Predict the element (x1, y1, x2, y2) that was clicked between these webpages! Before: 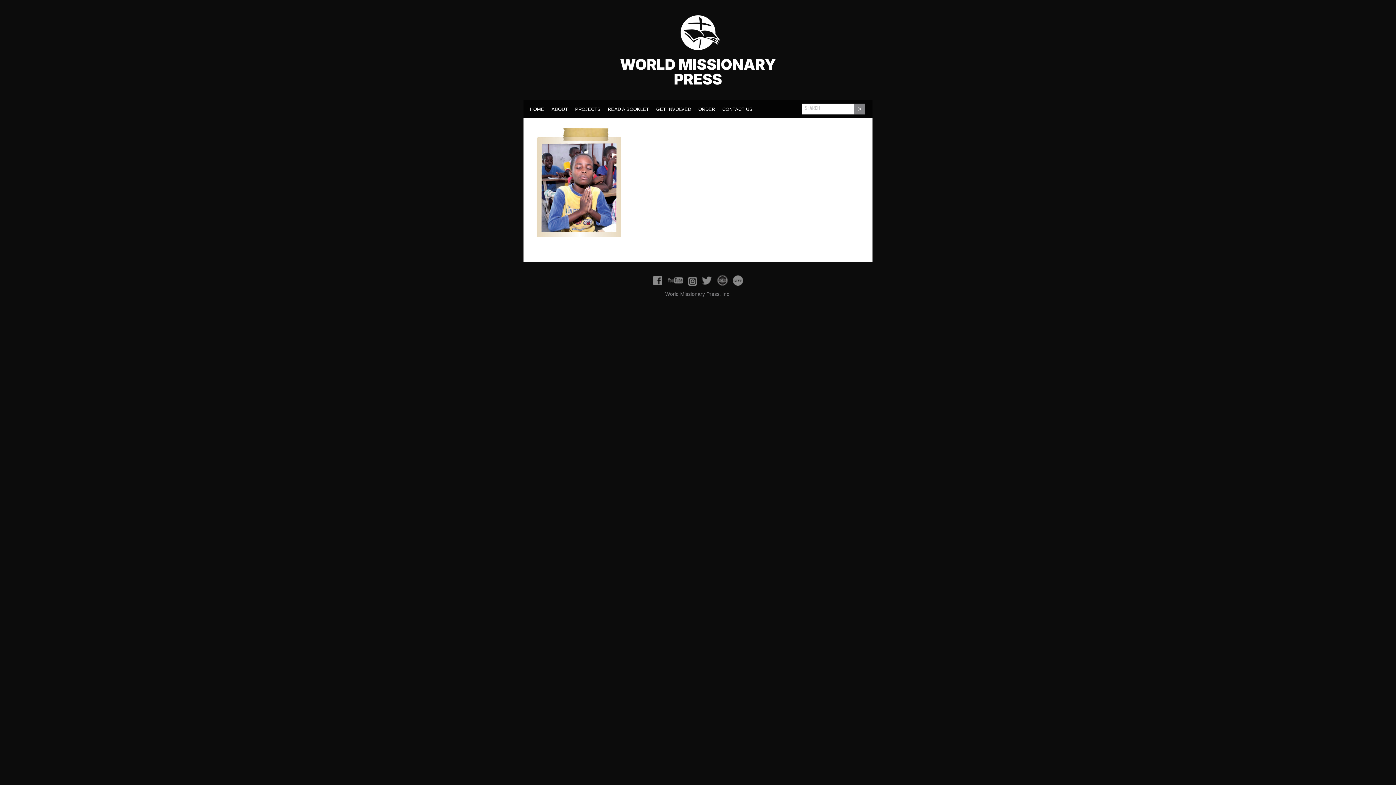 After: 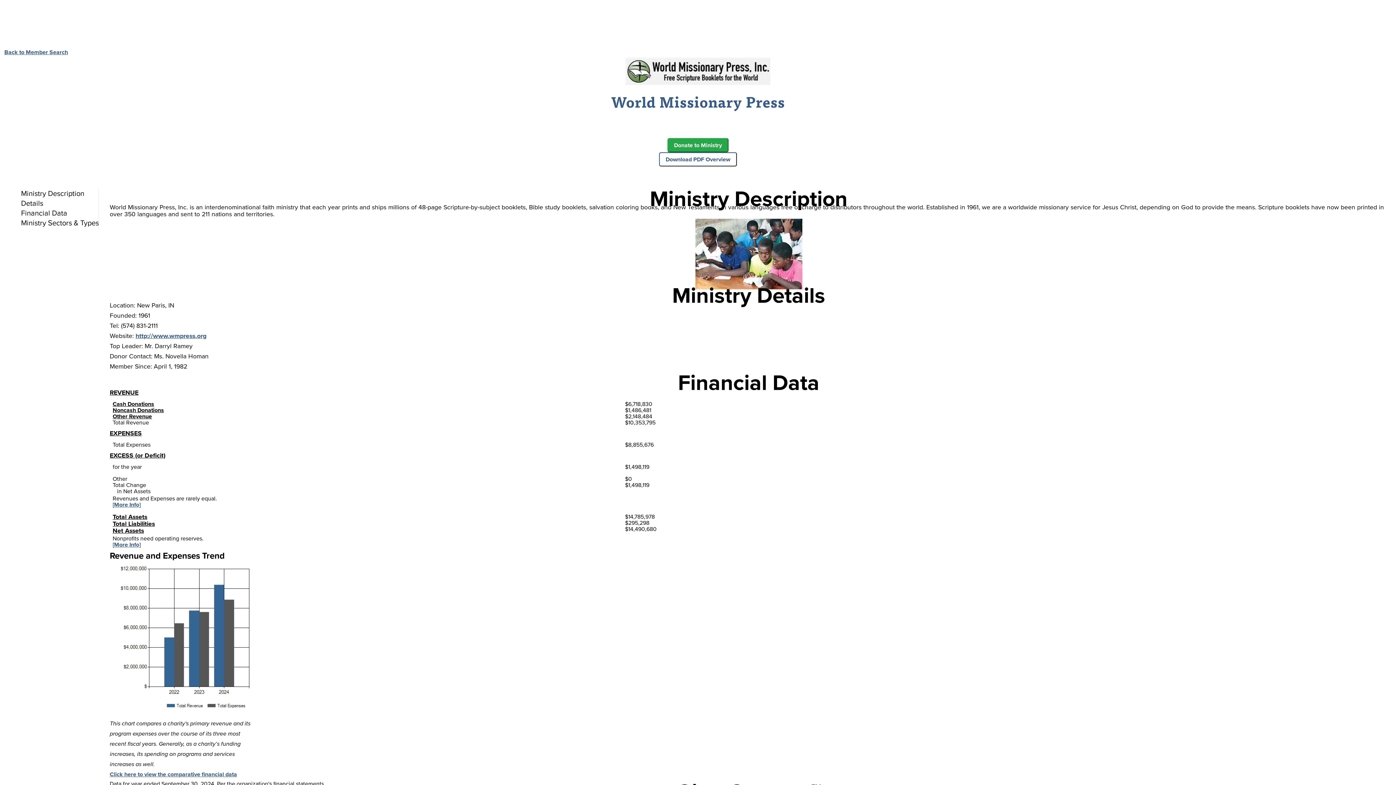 Action: bbox: (717, 281, 727, 287)